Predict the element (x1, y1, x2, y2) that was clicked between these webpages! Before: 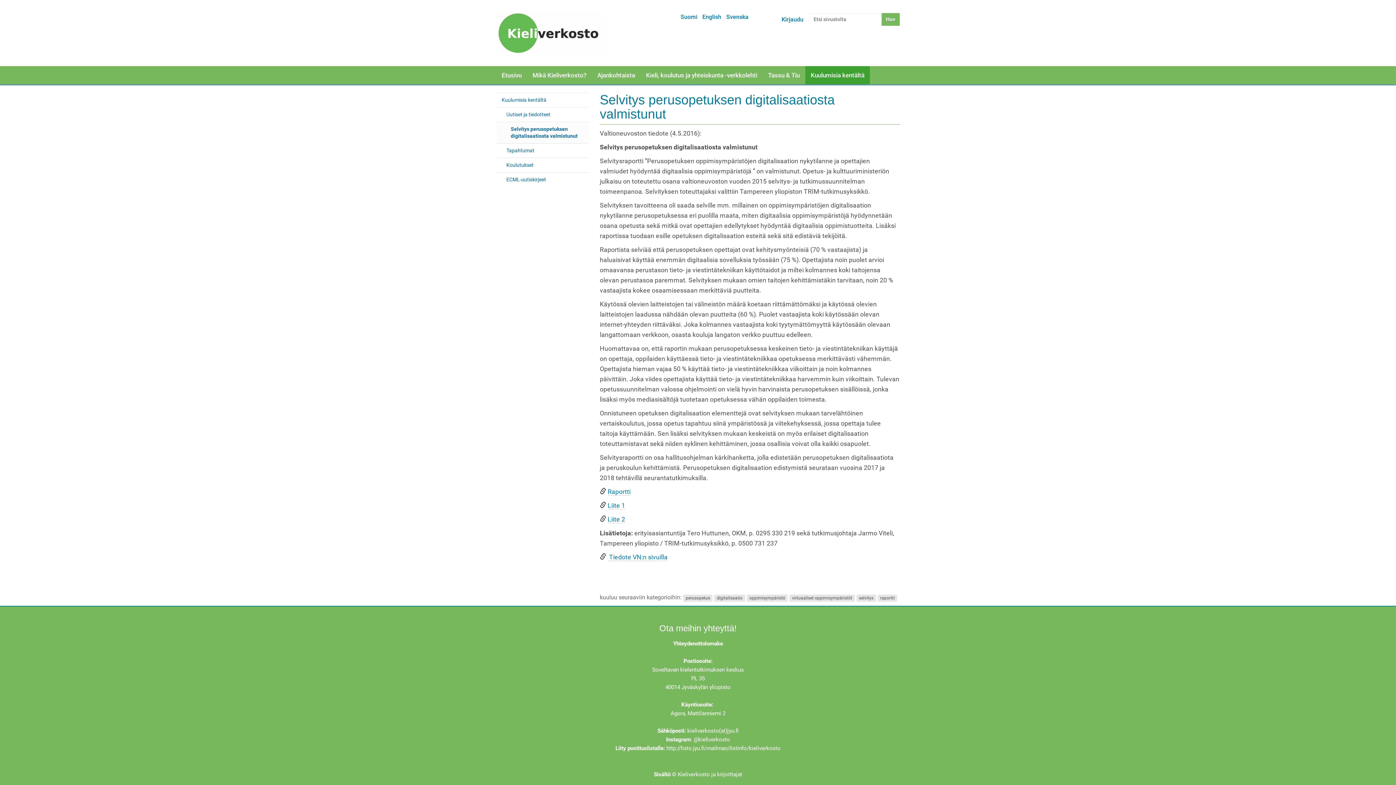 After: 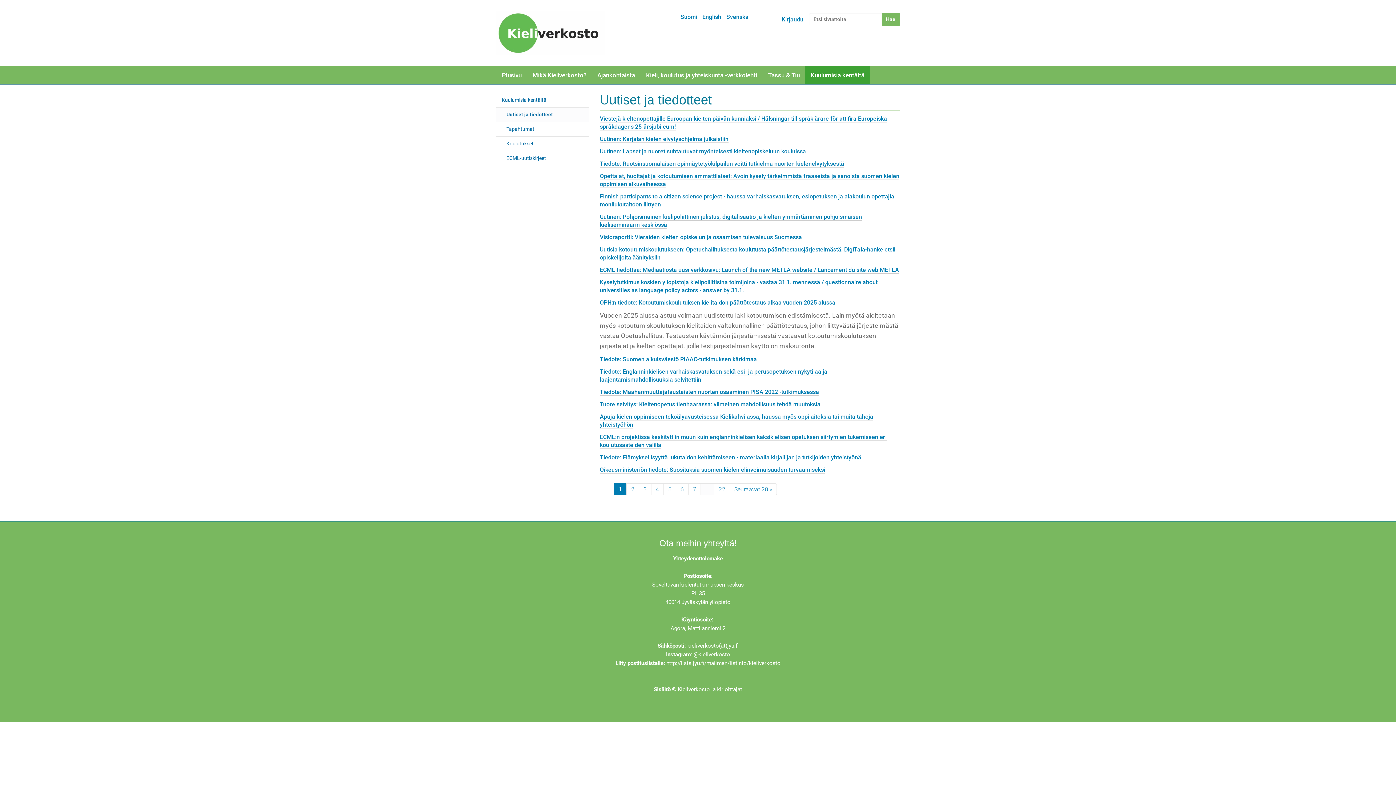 Action: label: Uutiset ja tiedotteet bbox: (496, 107, 589, 121)